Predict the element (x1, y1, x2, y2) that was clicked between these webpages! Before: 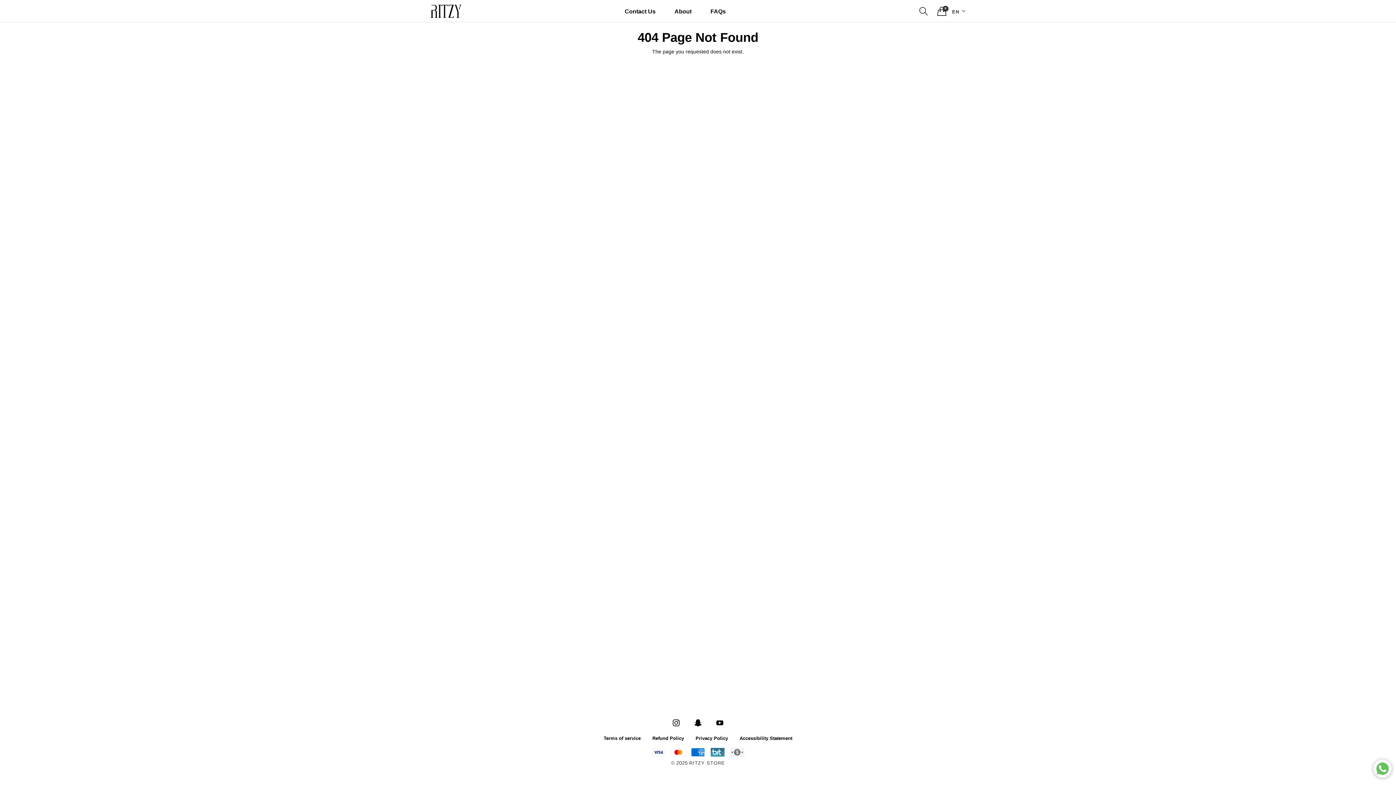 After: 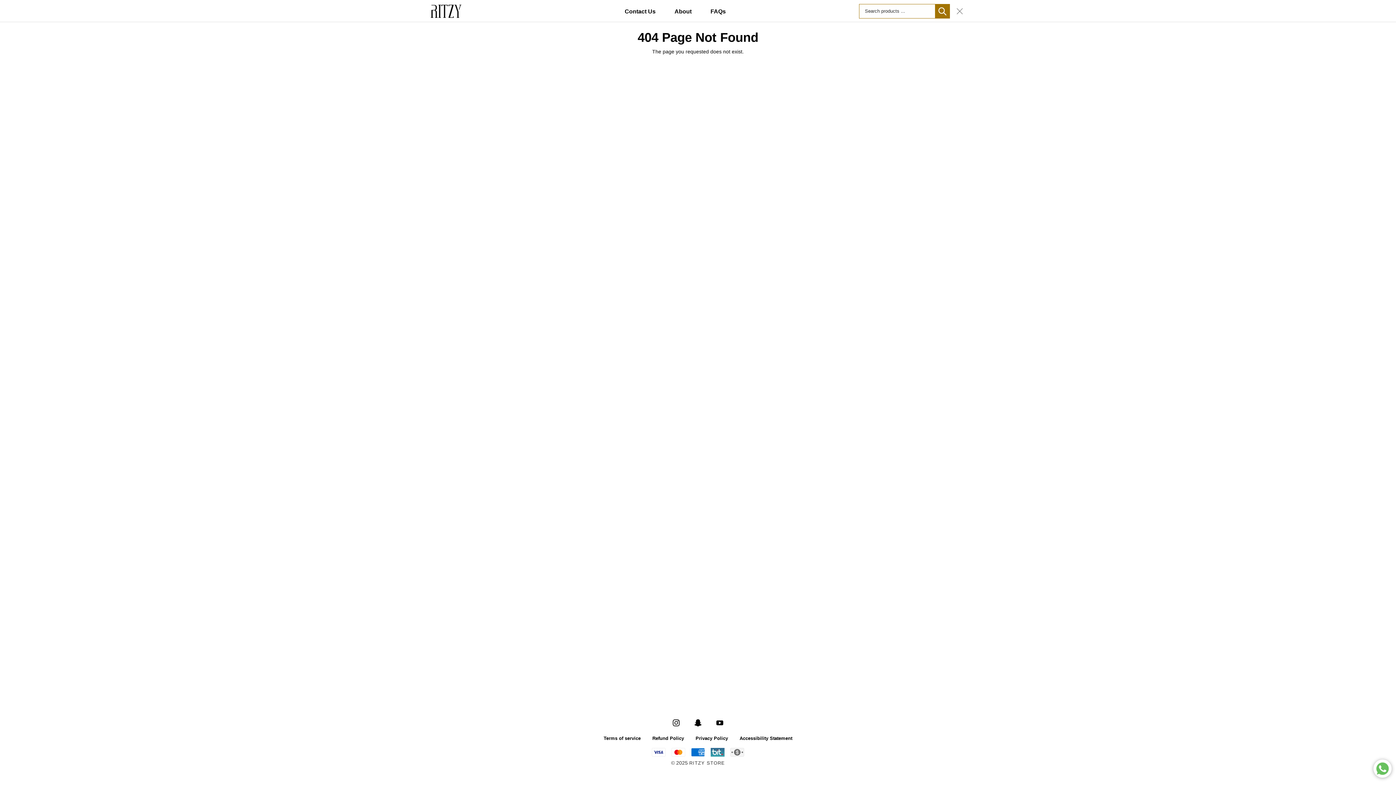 Action: bbox: (919, 7, 928, 15)